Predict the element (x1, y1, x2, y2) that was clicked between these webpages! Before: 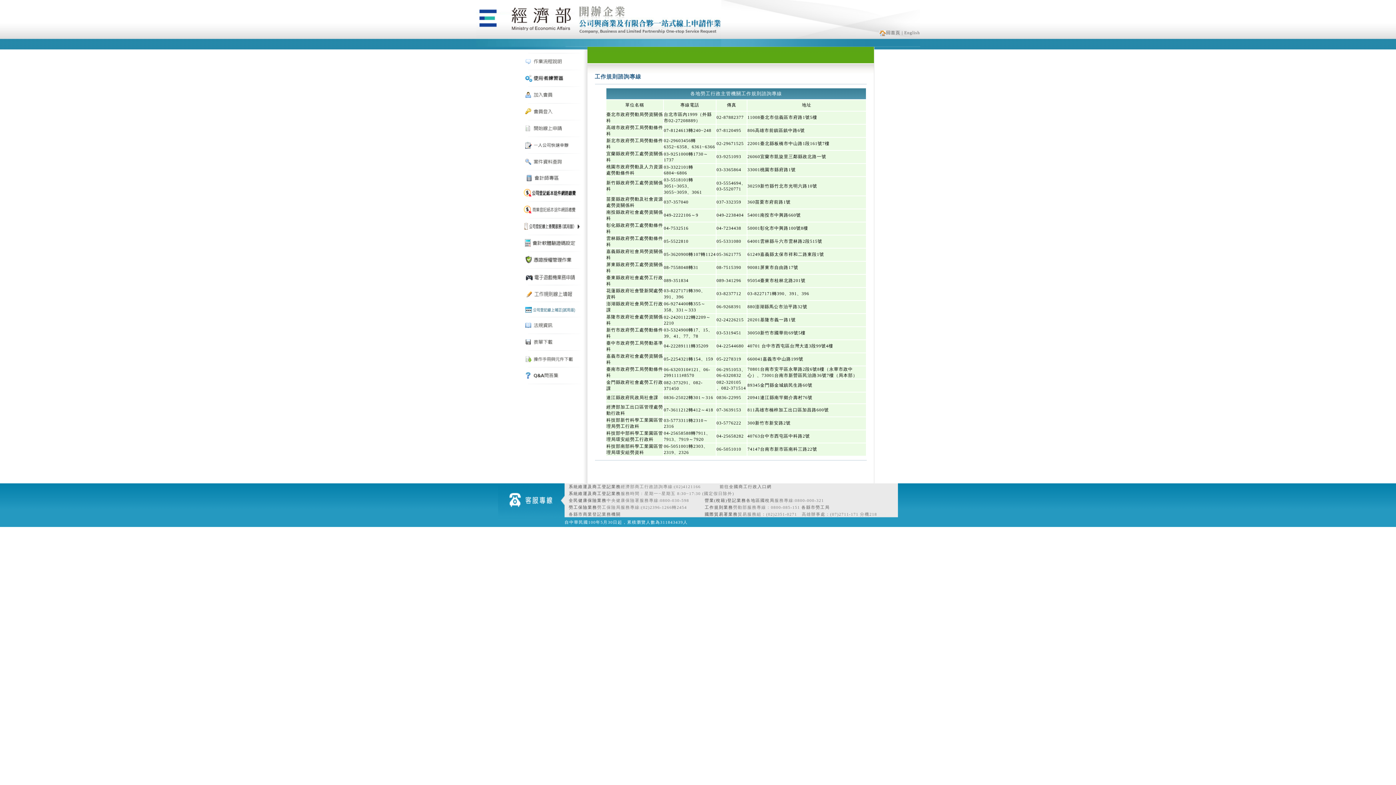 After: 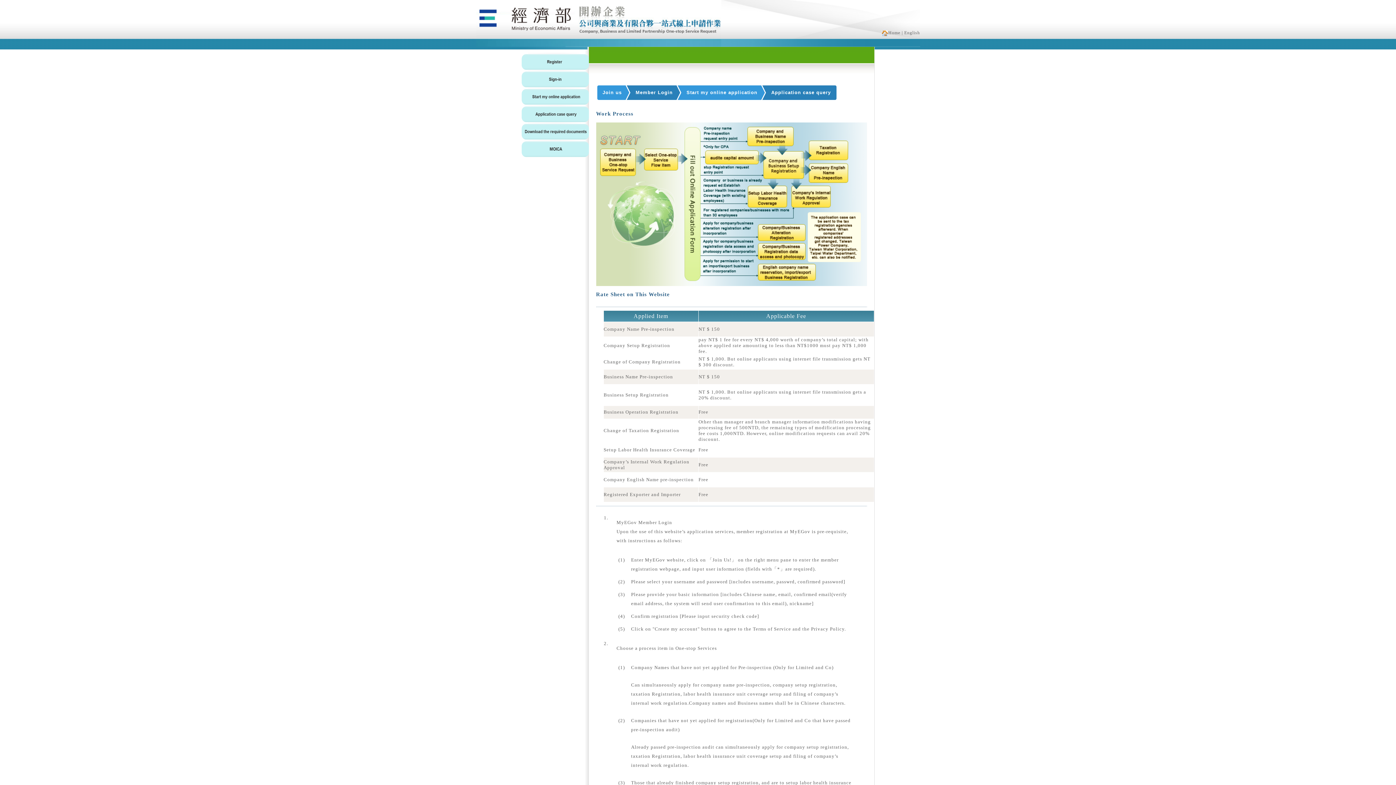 Action: bbox: (902, 30, 920, 35) label: | English